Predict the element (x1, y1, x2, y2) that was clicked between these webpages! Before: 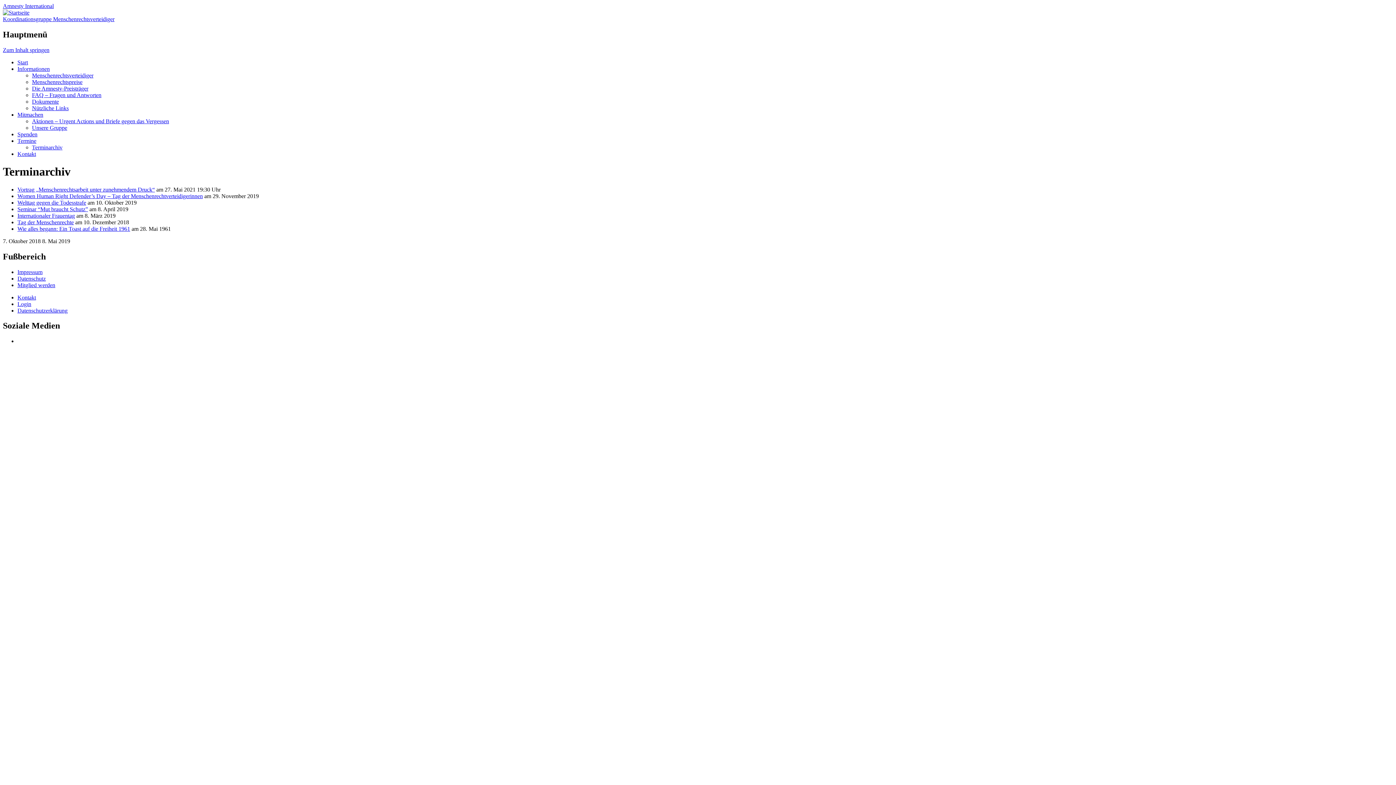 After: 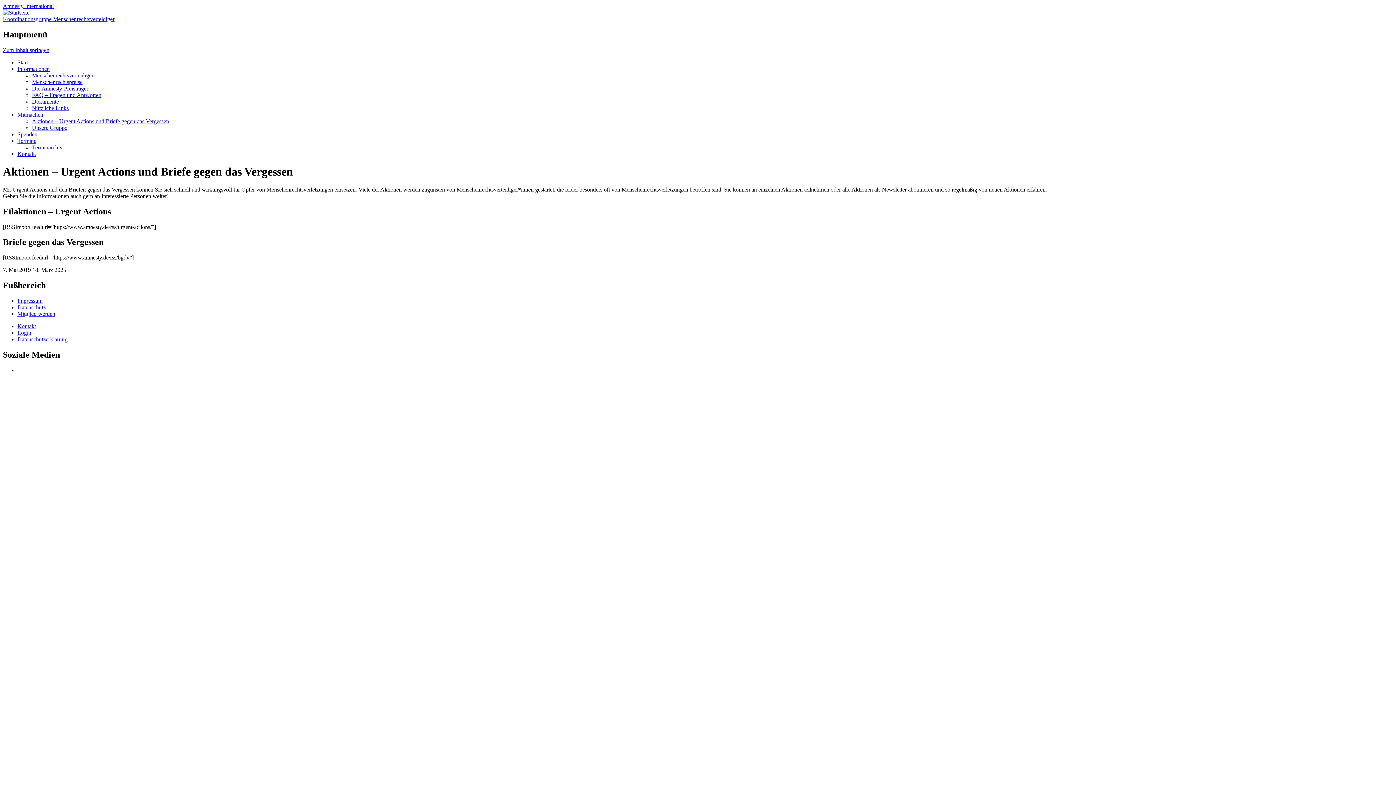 Action: label: Aktionen – Urgent Actions und Briefe gegen das Vergessen bbox: (32, 118, 169, 124)